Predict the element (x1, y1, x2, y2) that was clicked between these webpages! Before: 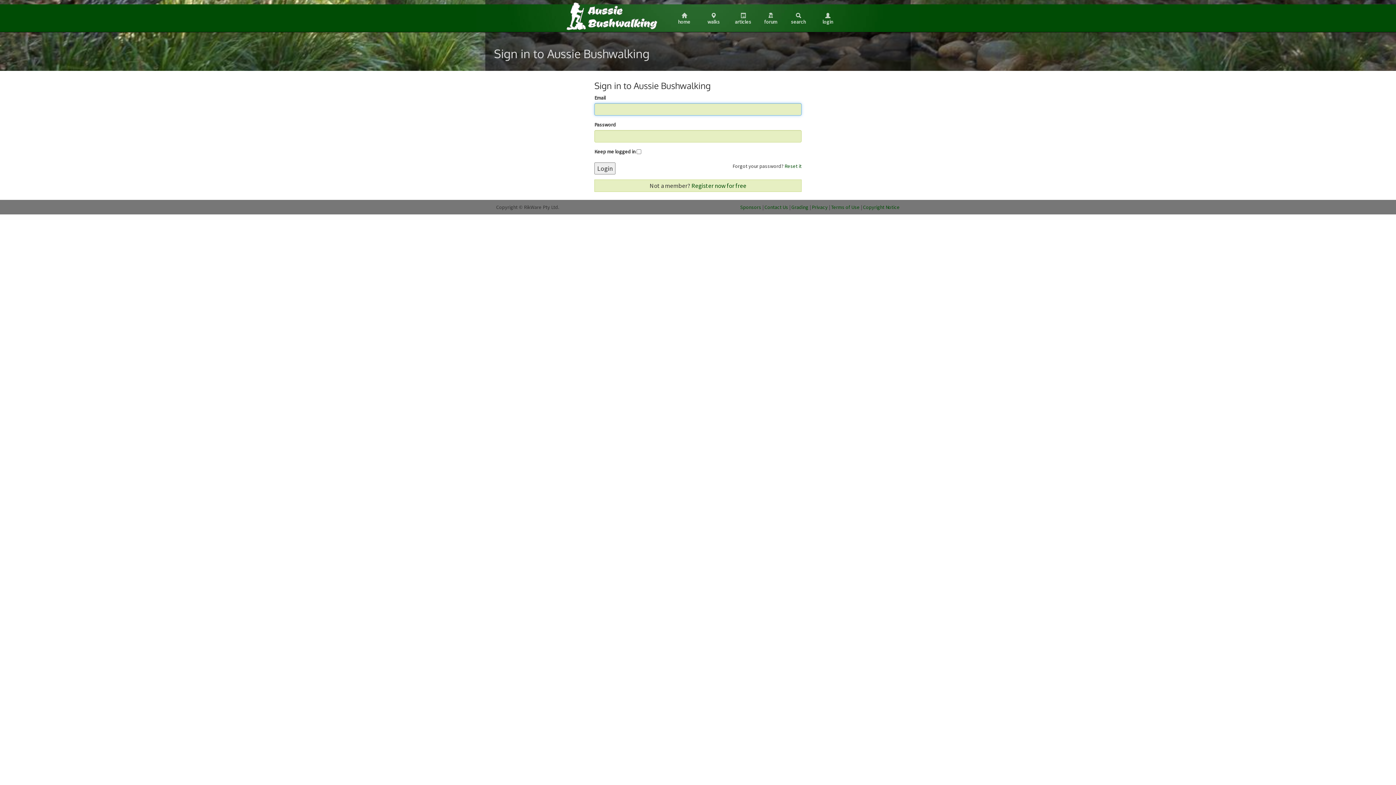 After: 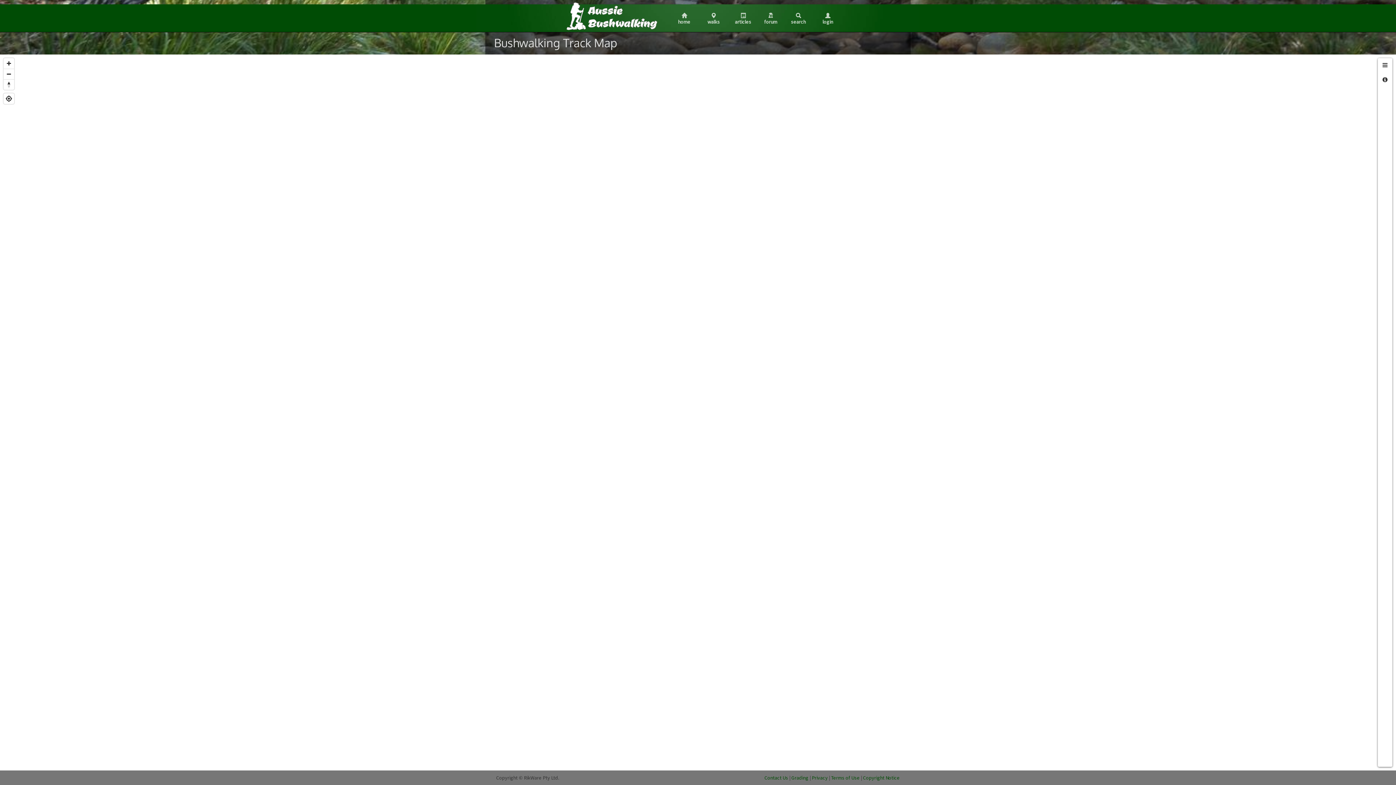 Action: bbox: (705, 10, 722, 25) label: 
walks